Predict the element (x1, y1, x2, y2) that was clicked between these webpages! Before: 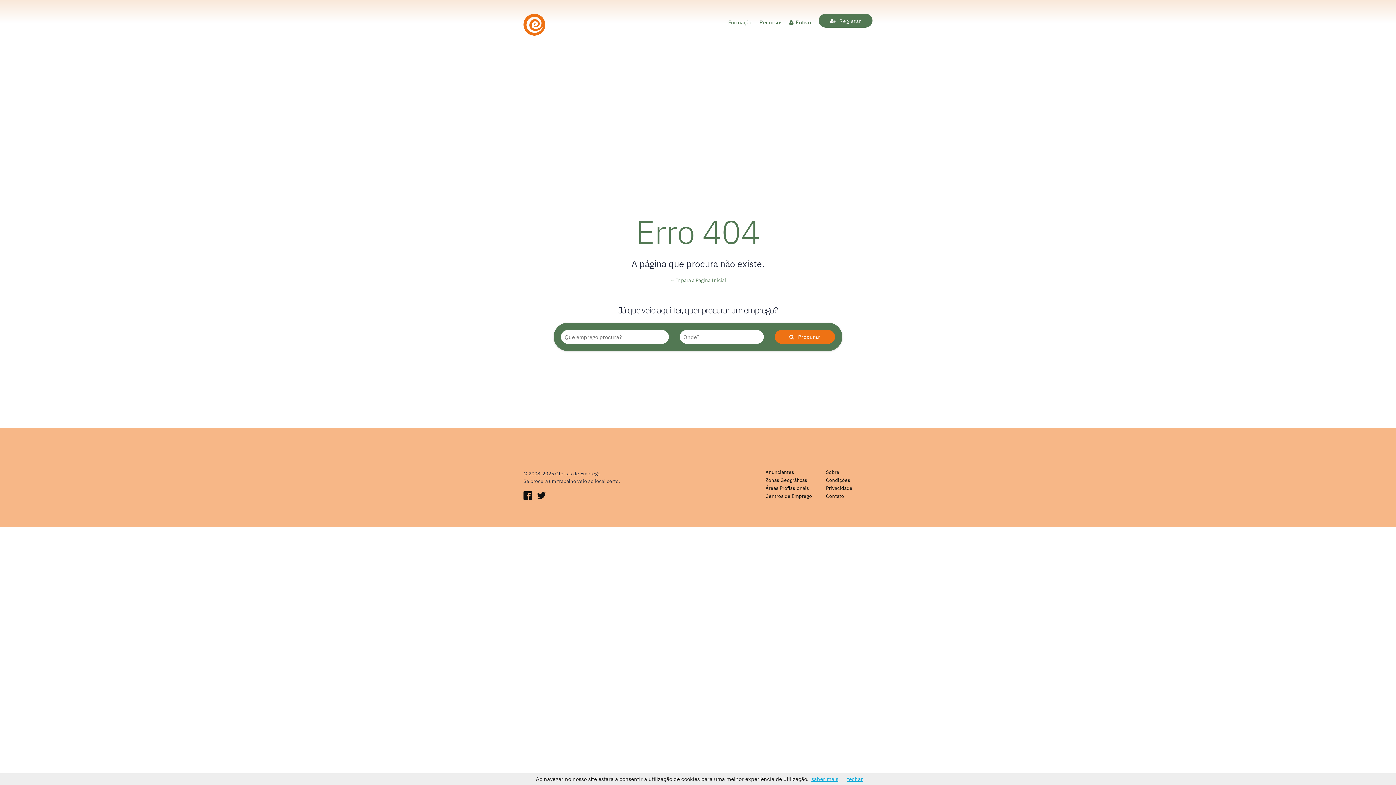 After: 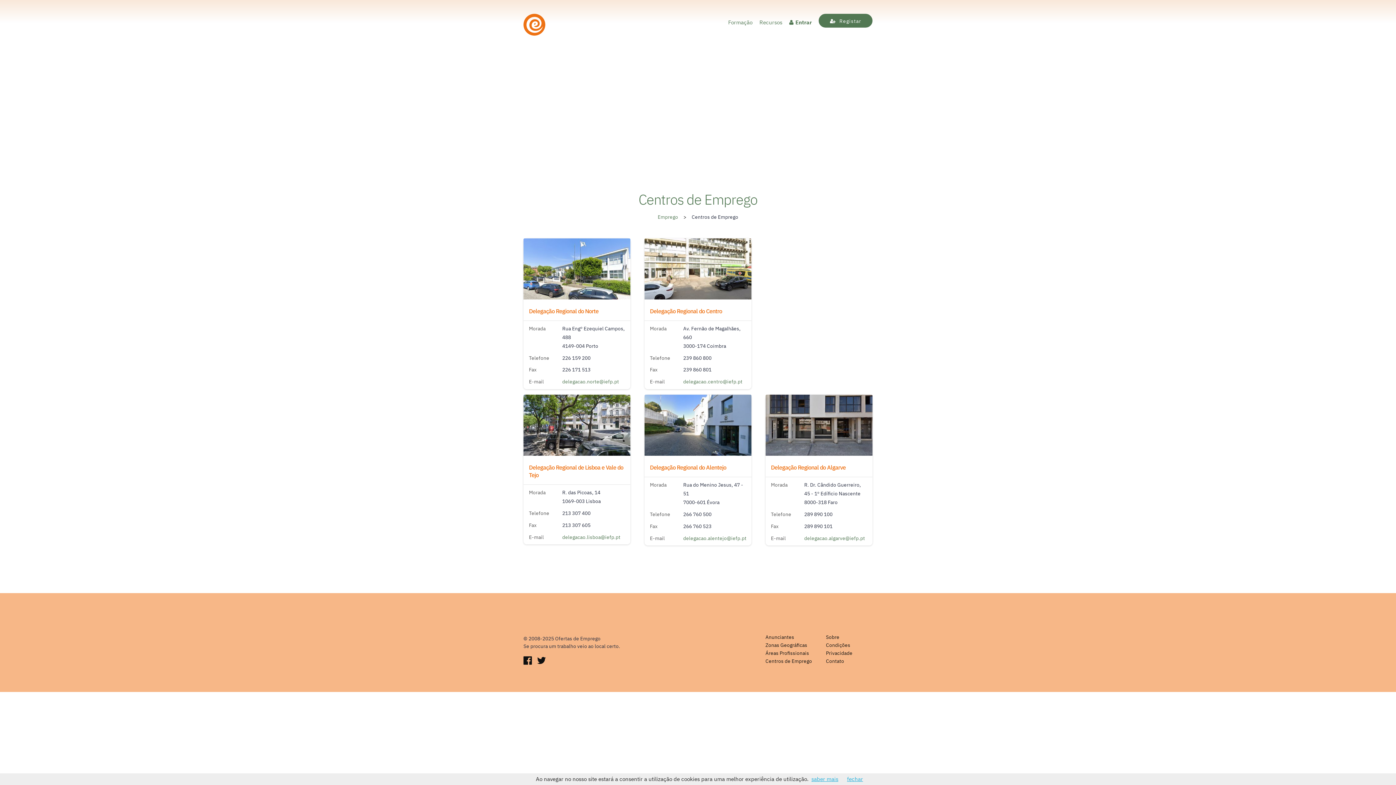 Action: label: Centros de Emprego bbox: (765, 492, 812, 499)